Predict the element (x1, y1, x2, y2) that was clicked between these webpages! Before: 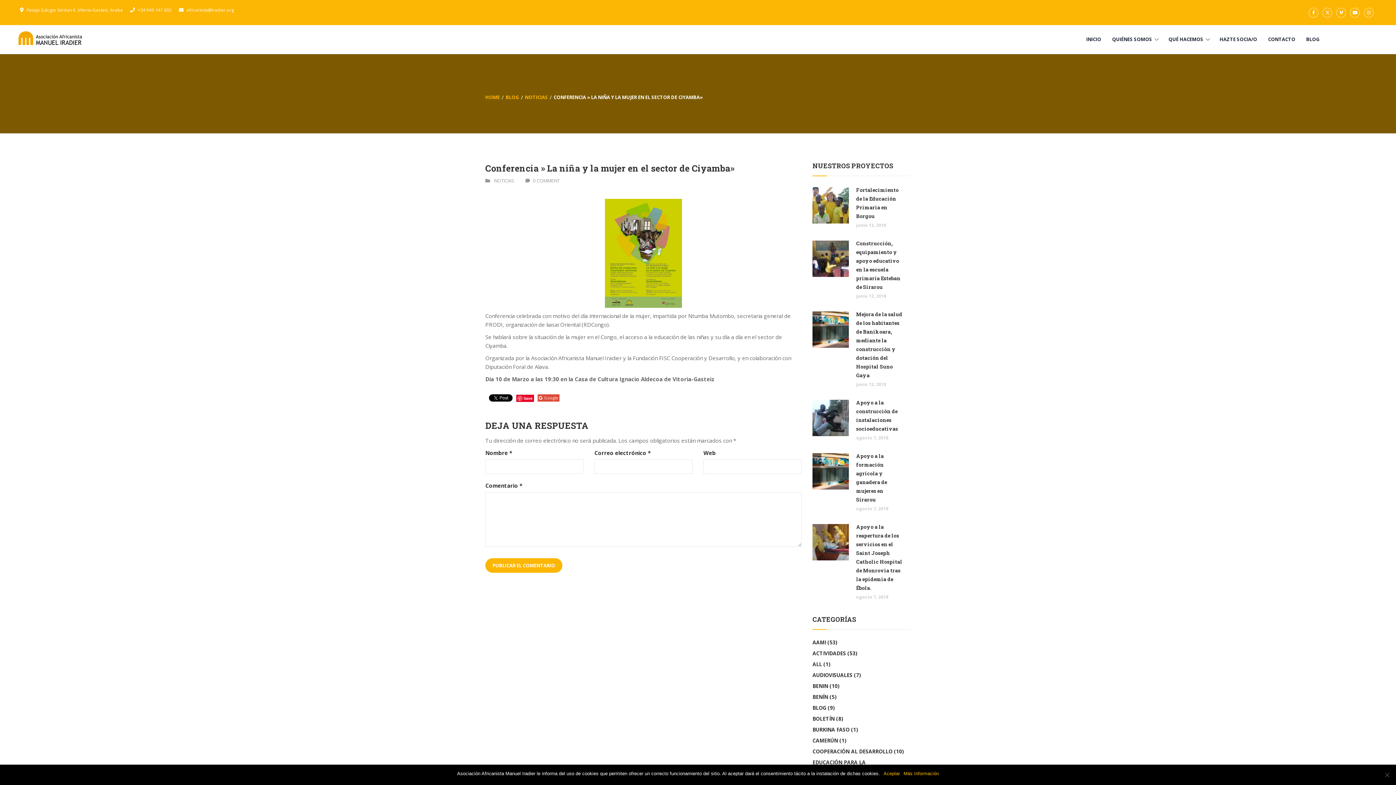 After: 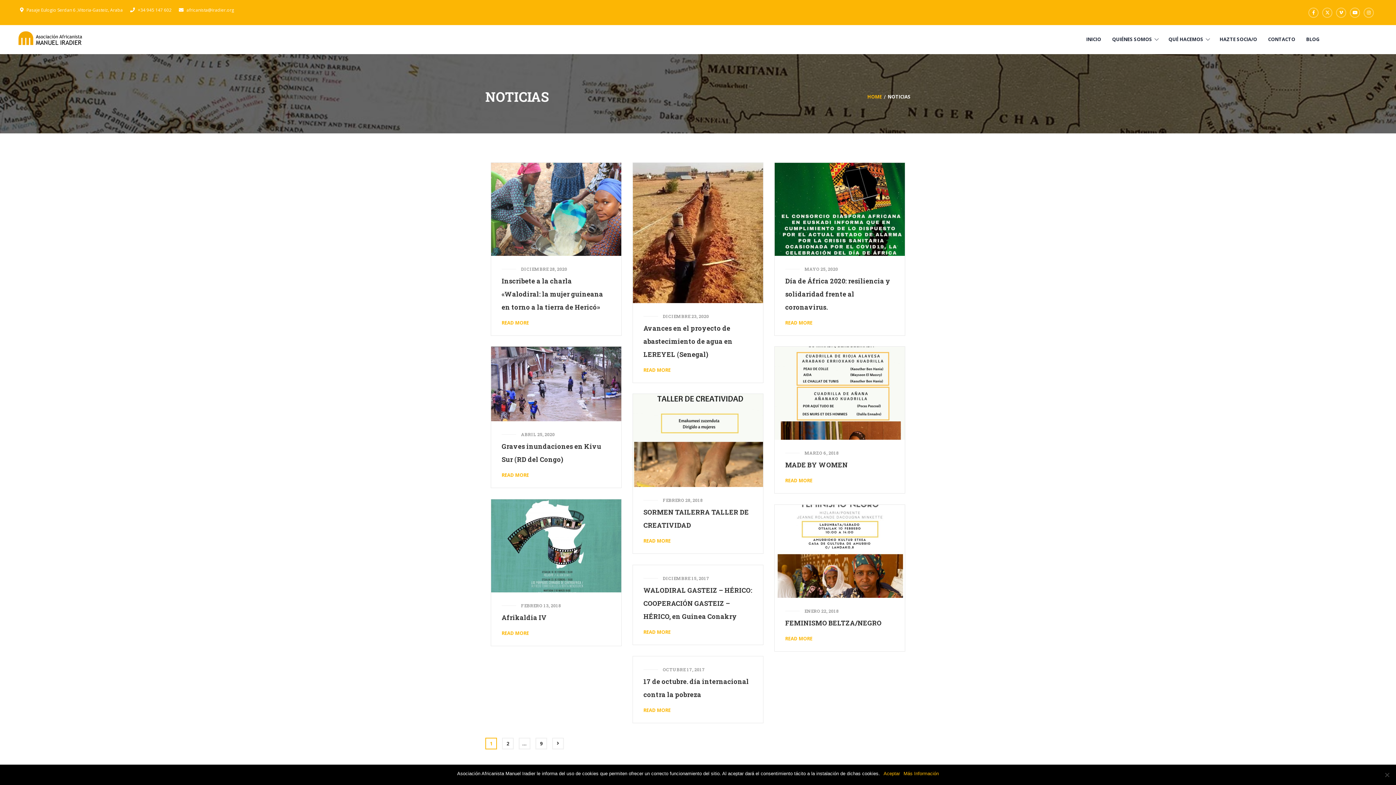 Action: label: NOTICIAS bbox: (525, 94, 548, 100)